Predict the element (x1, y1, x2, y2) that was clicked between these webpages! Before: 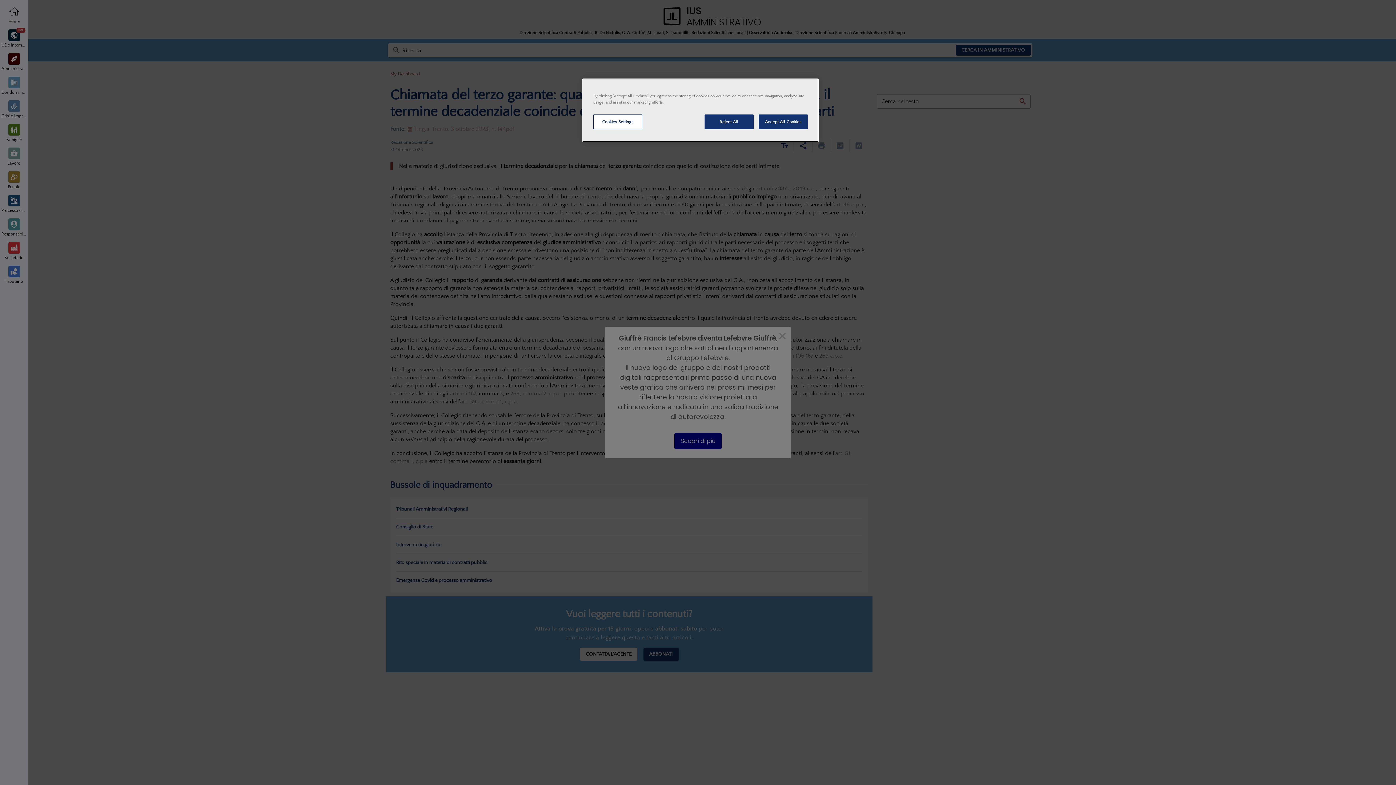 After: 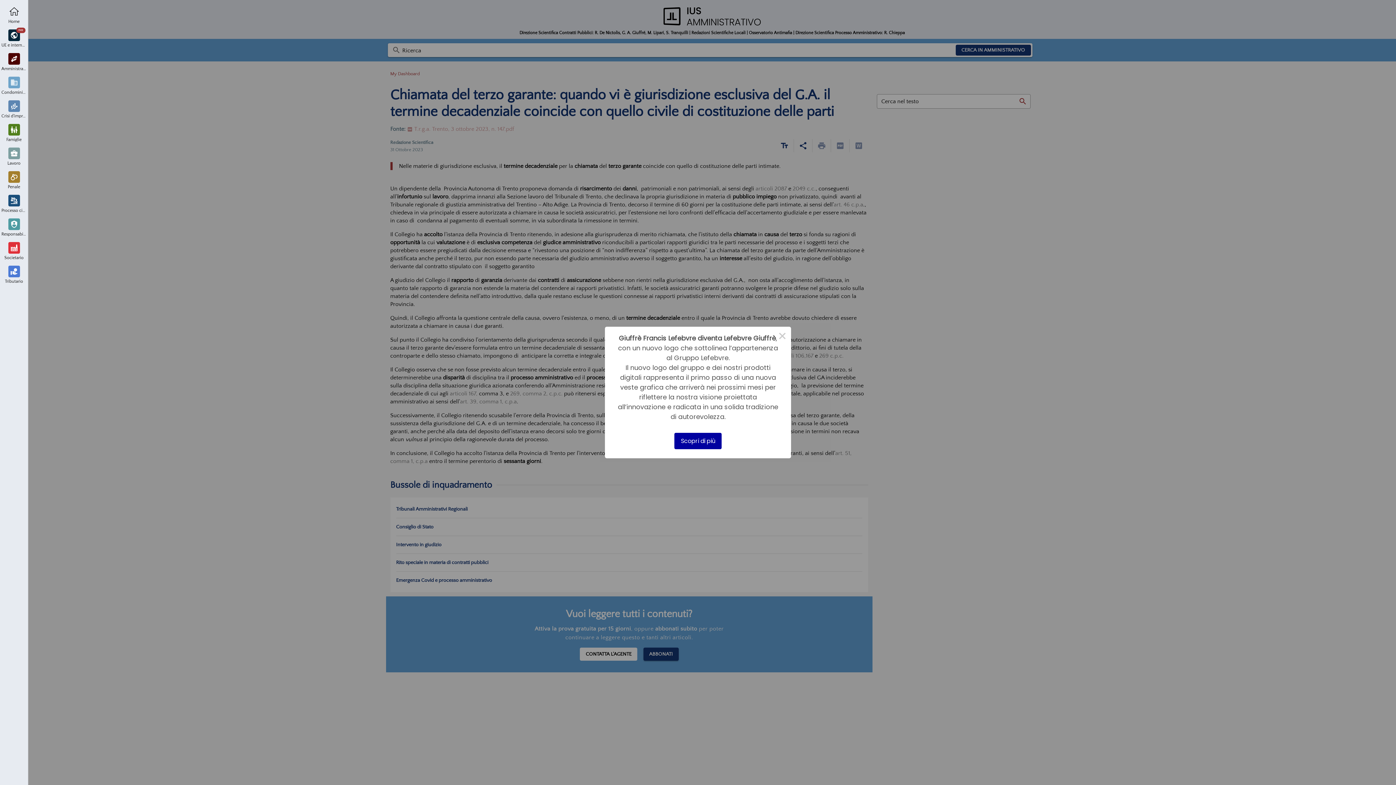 Action: label: Accept All Cookies bbox: (758, 114, 808, 129)